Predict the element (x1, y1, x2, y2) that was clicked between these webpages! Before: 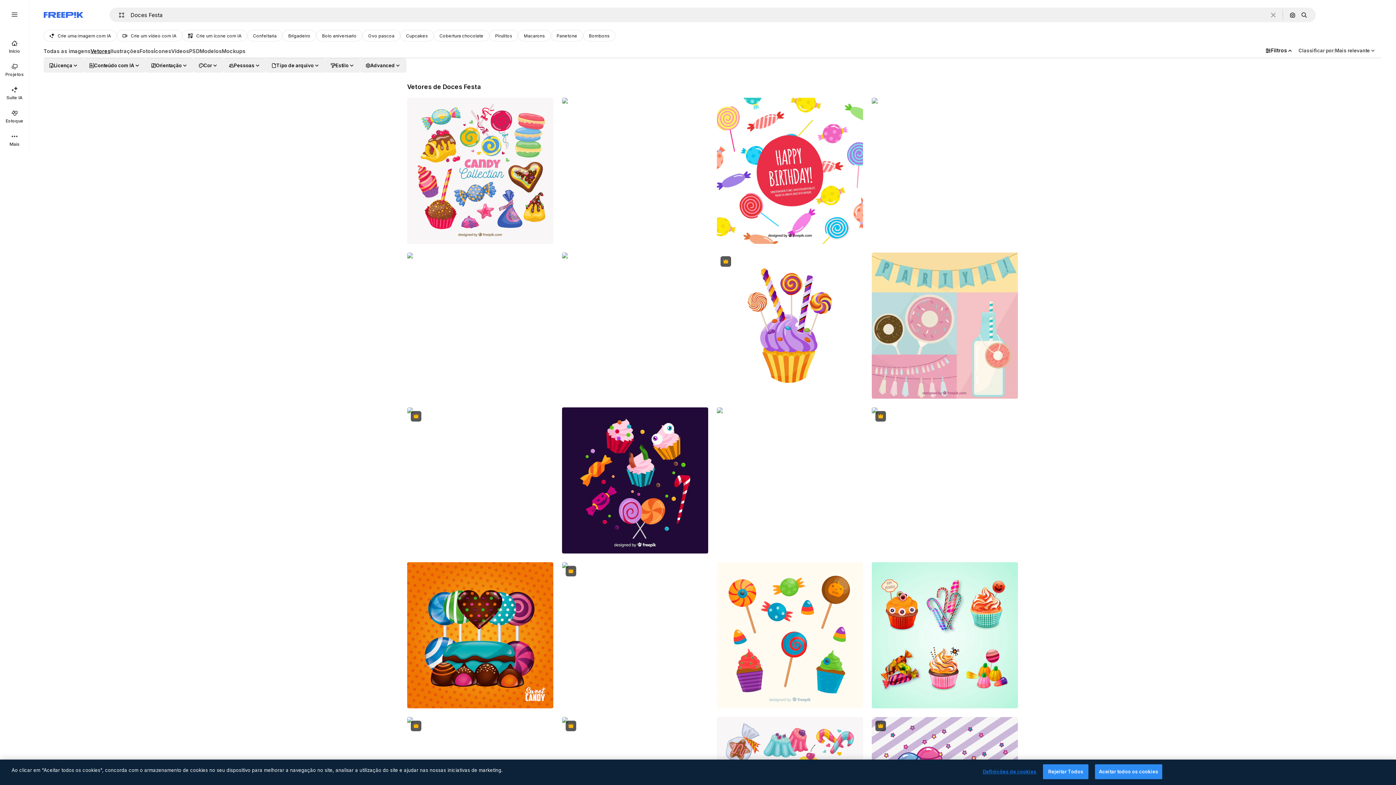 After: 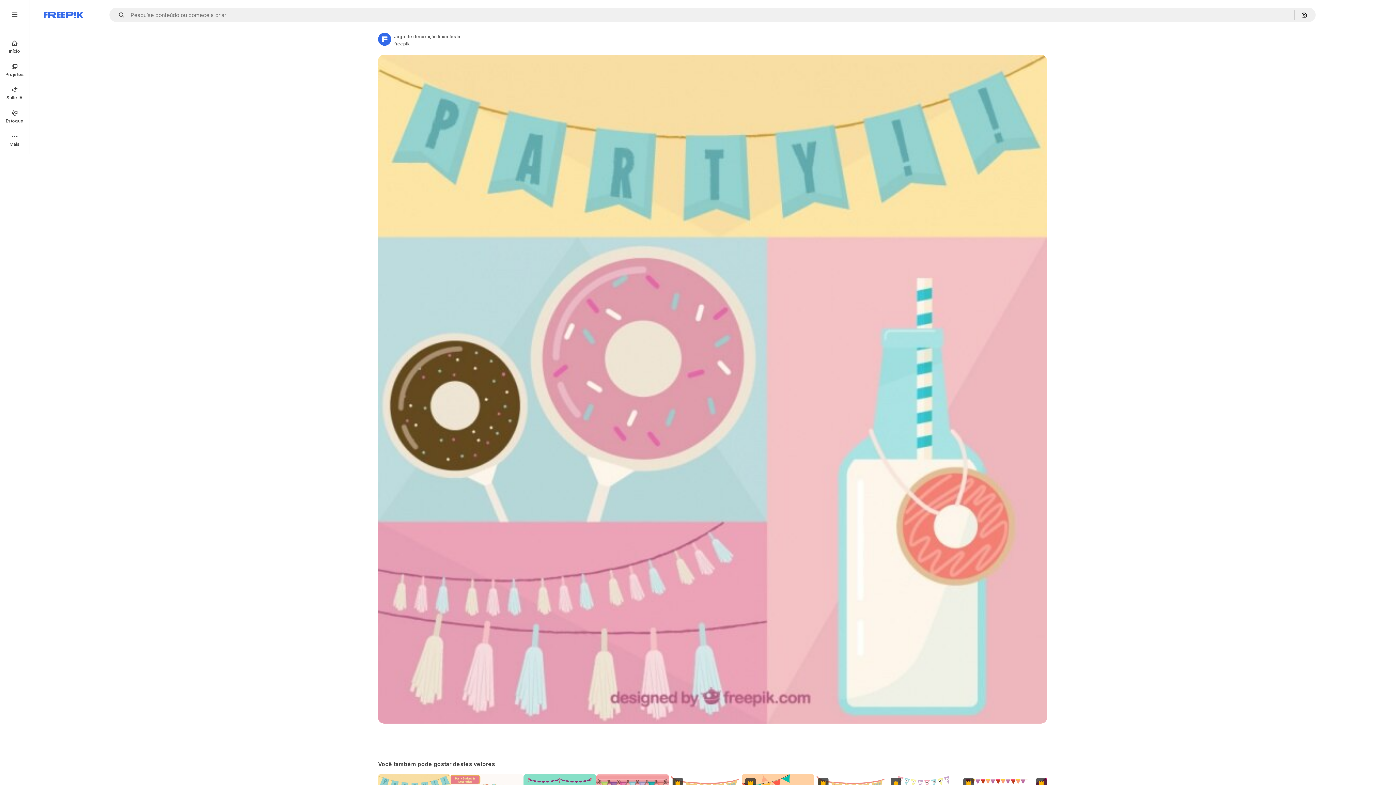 Action: bbox: (872, 252, 1018, 398)